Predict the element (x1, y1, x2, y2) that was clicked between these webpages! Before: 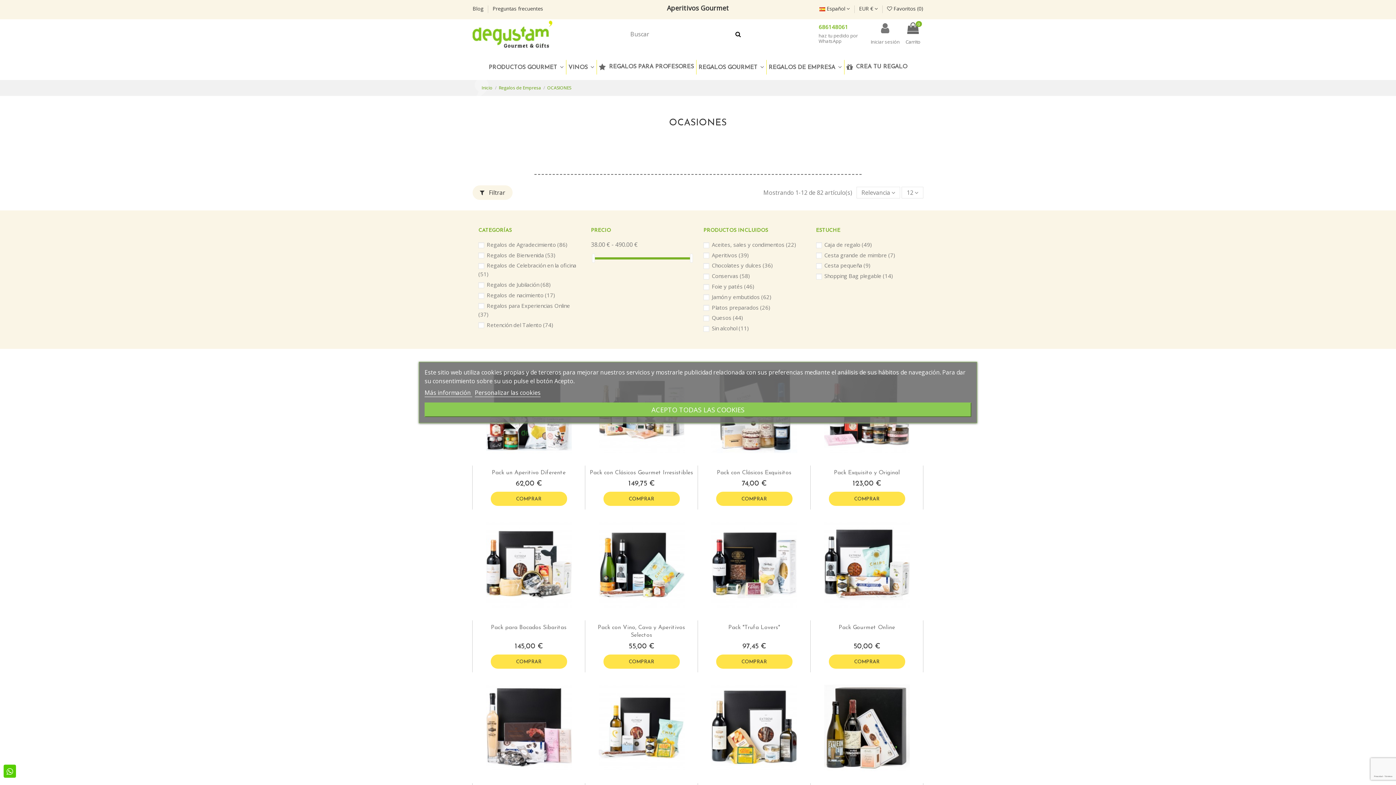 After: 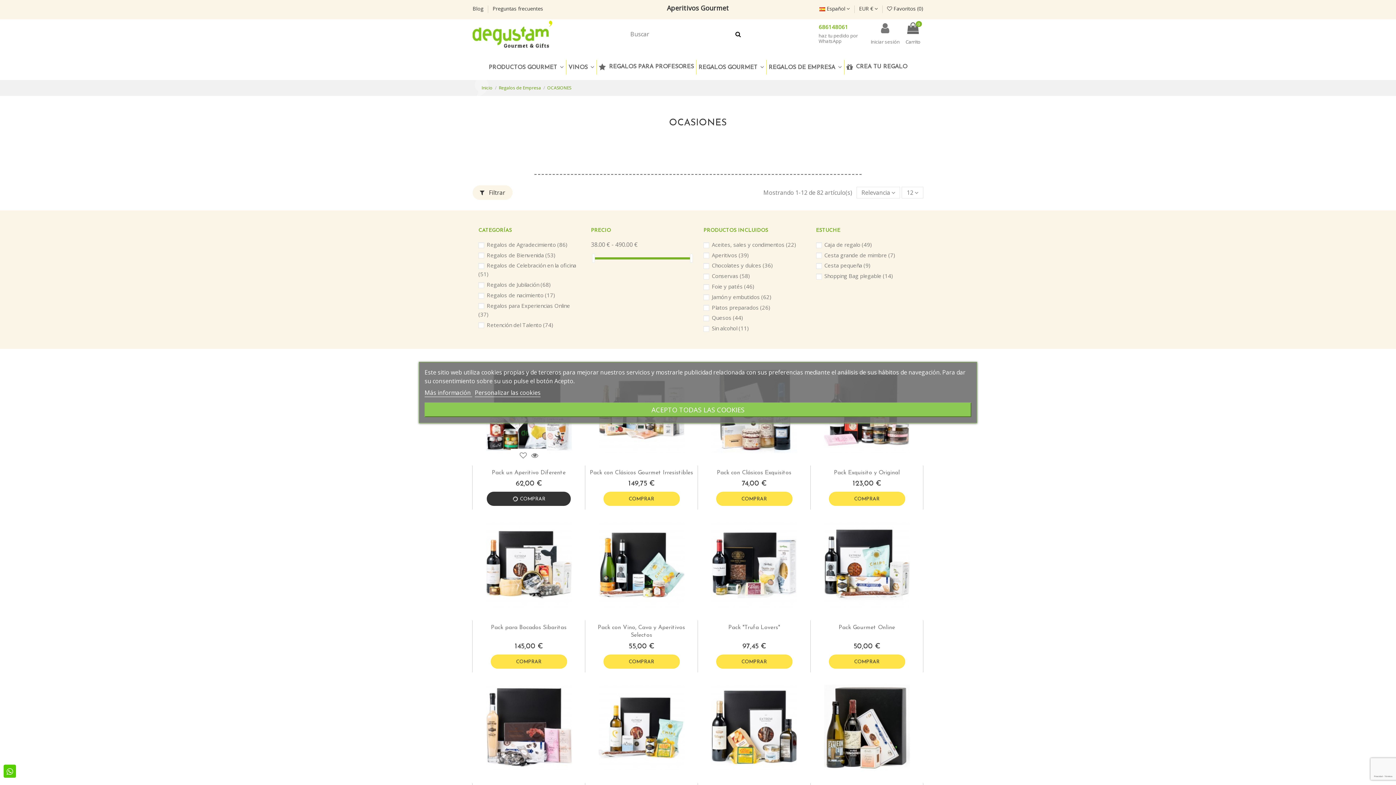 Action: label: COMPRAR bbox: (490, 492, 567, 506)